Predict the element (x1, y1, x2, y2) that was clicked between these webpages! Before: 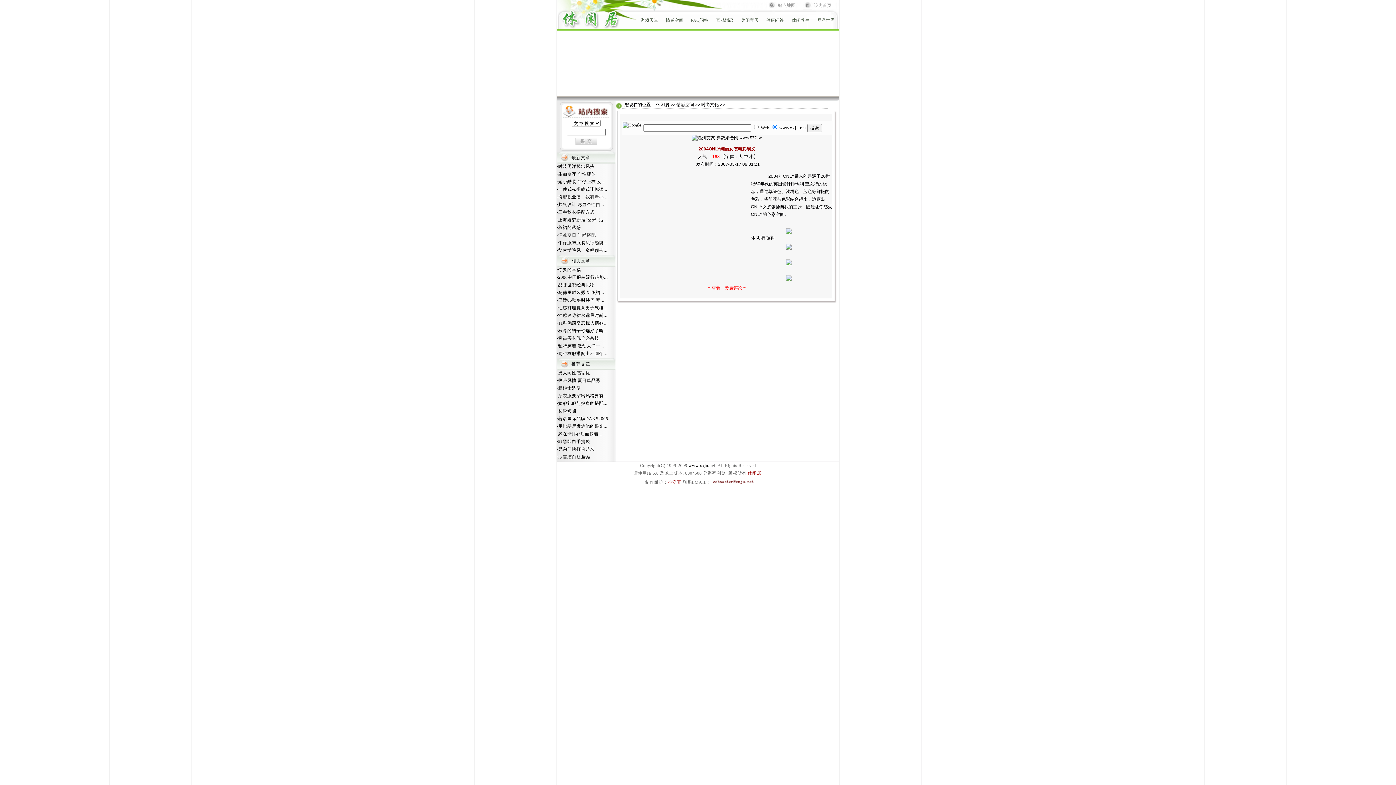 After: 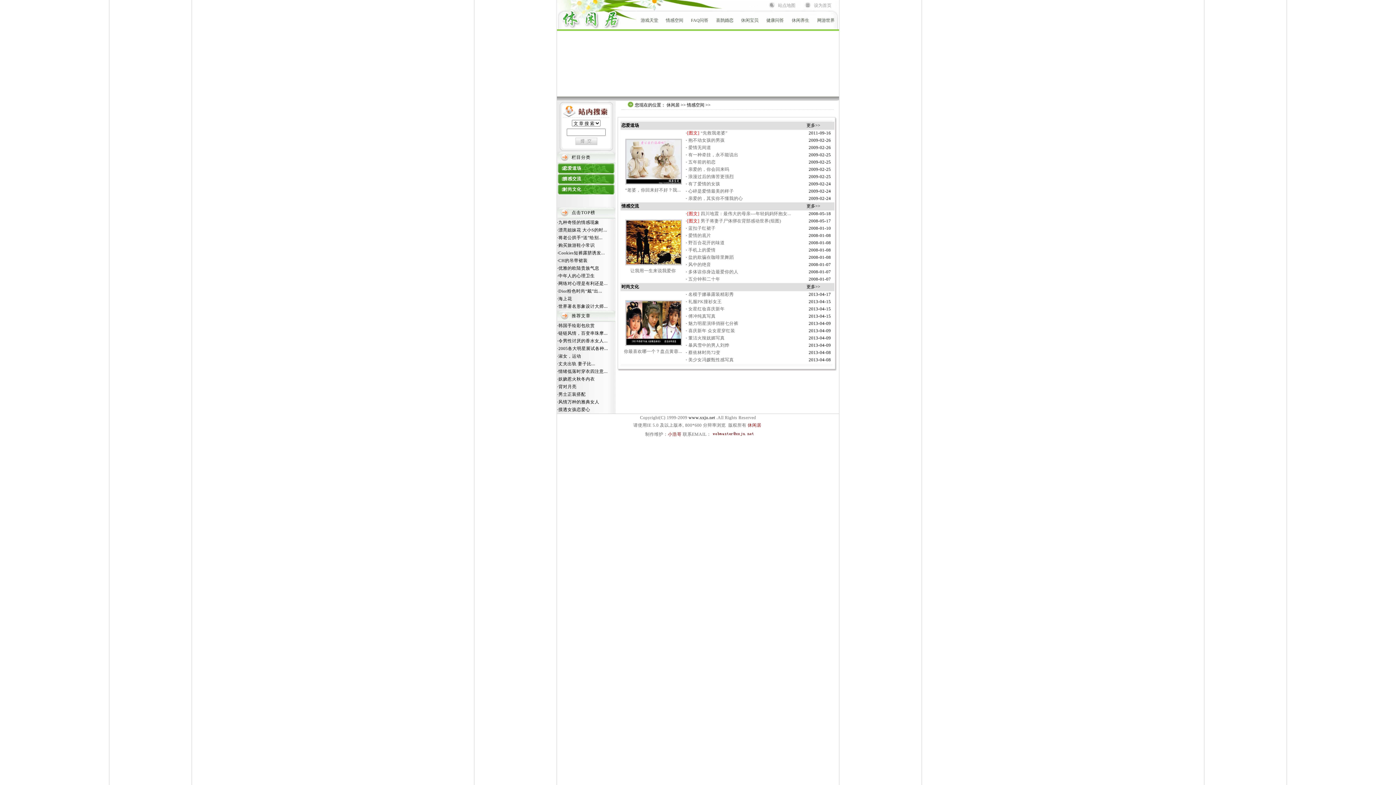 Action: bbox: (666, 17, 683, 22) label: 情感空间